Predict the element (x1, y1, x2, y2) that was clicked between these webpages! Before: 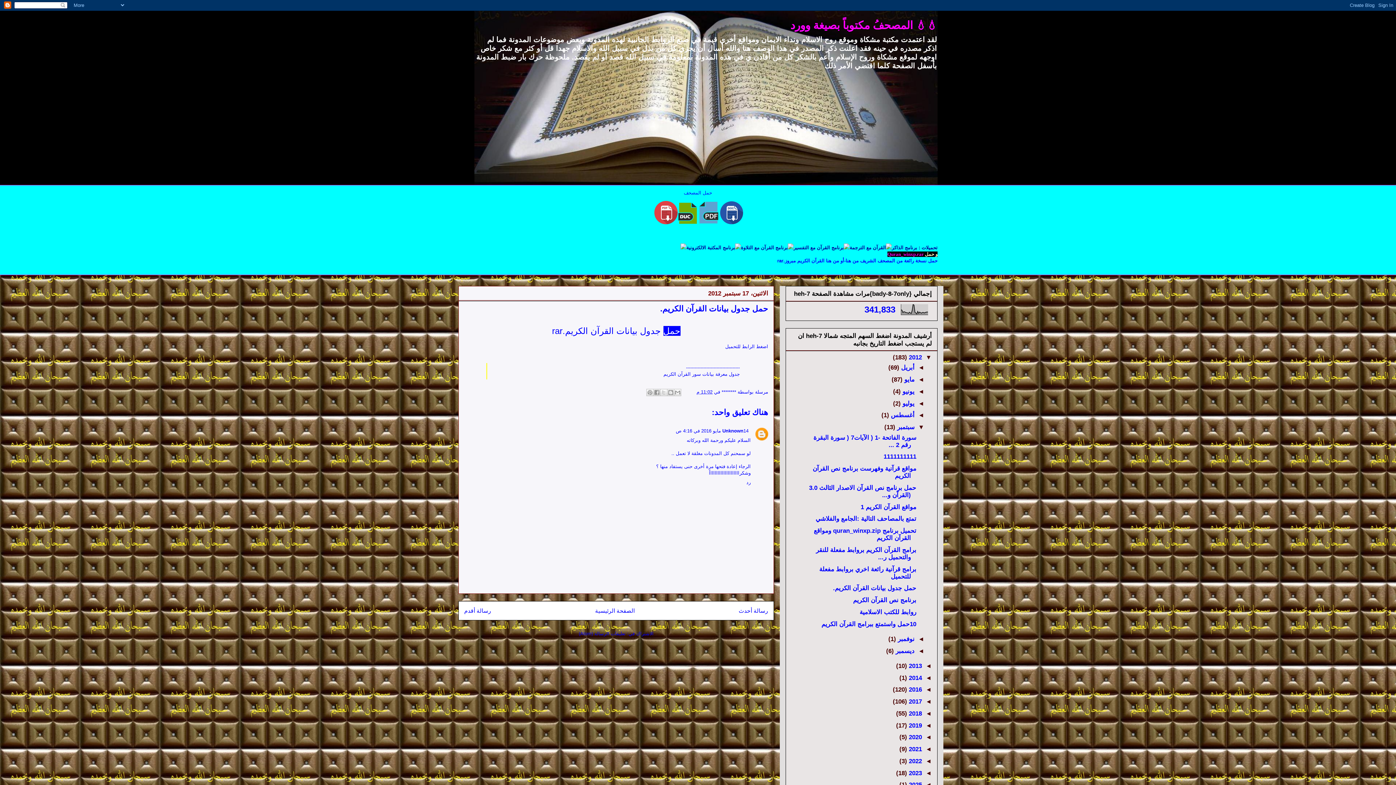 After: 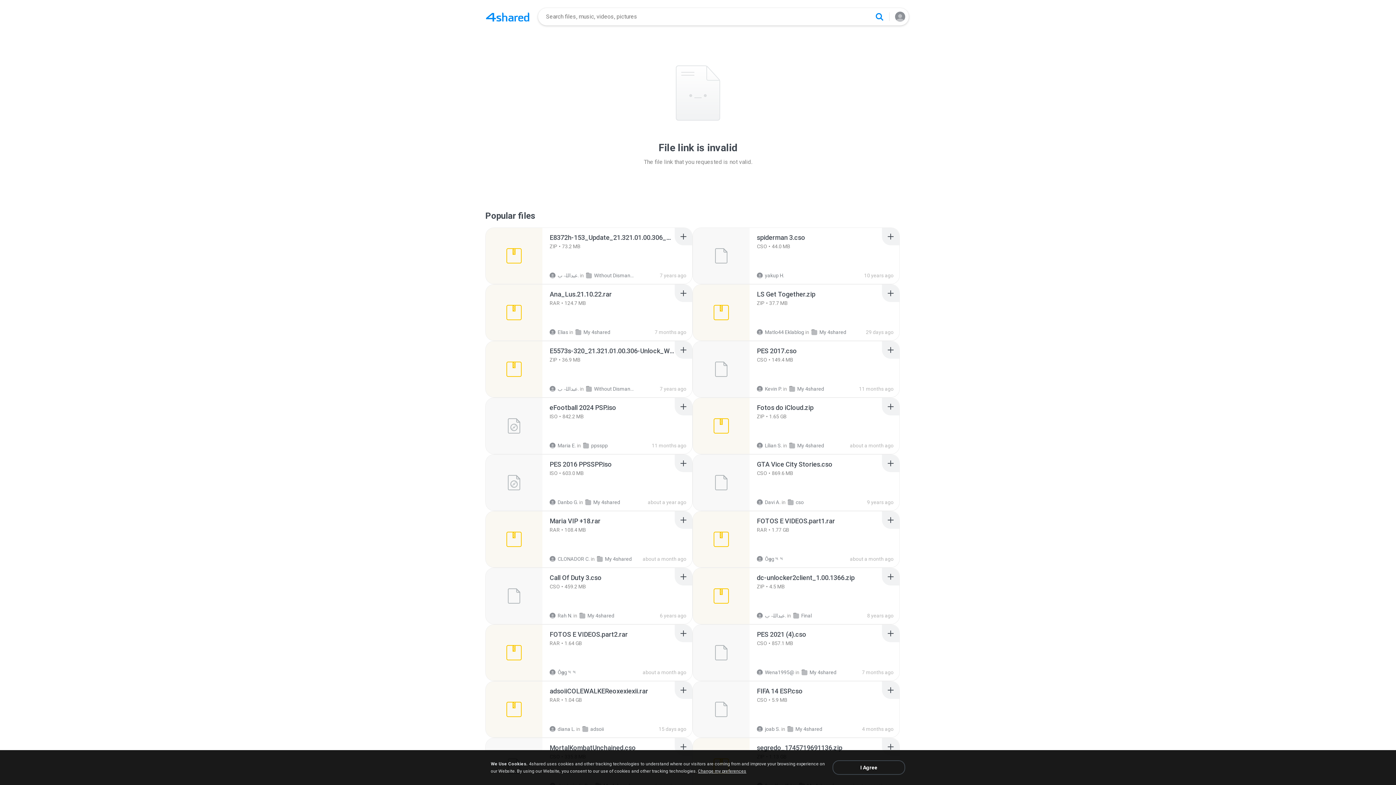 Action: label: . bbox: (934, 251, 935, 257)